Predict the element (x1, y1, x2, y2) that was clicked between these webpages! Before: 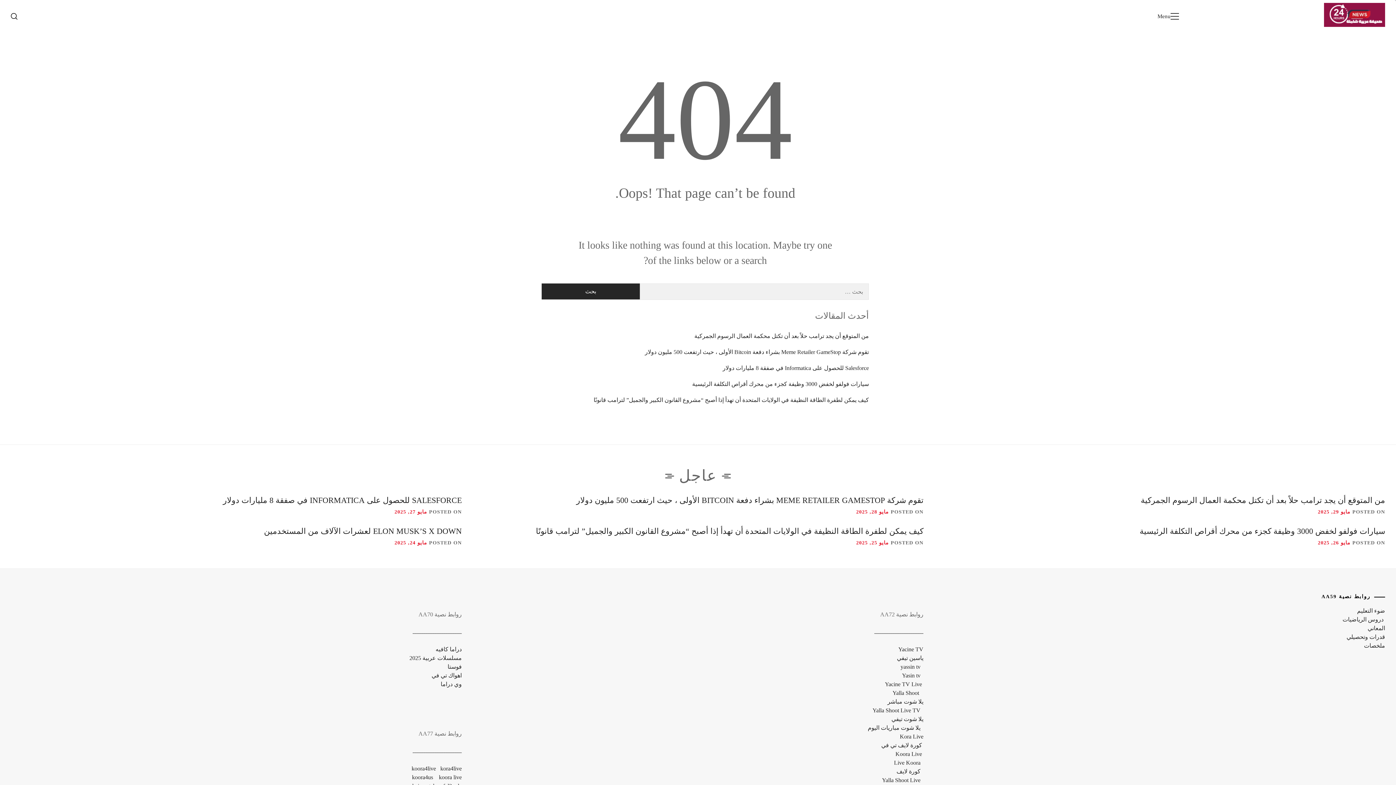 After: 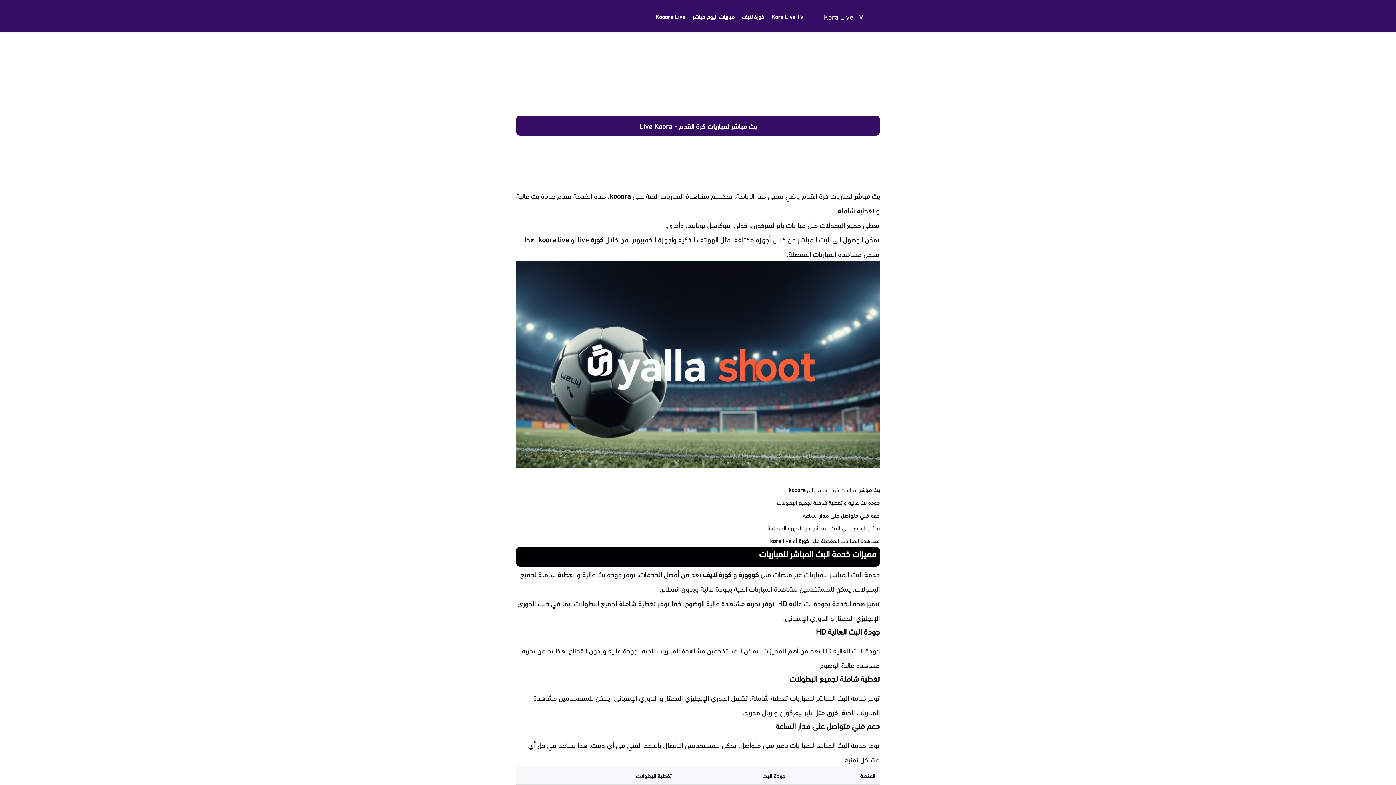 Action: label: Live Koora bbox: (894, 760, 920, 766)